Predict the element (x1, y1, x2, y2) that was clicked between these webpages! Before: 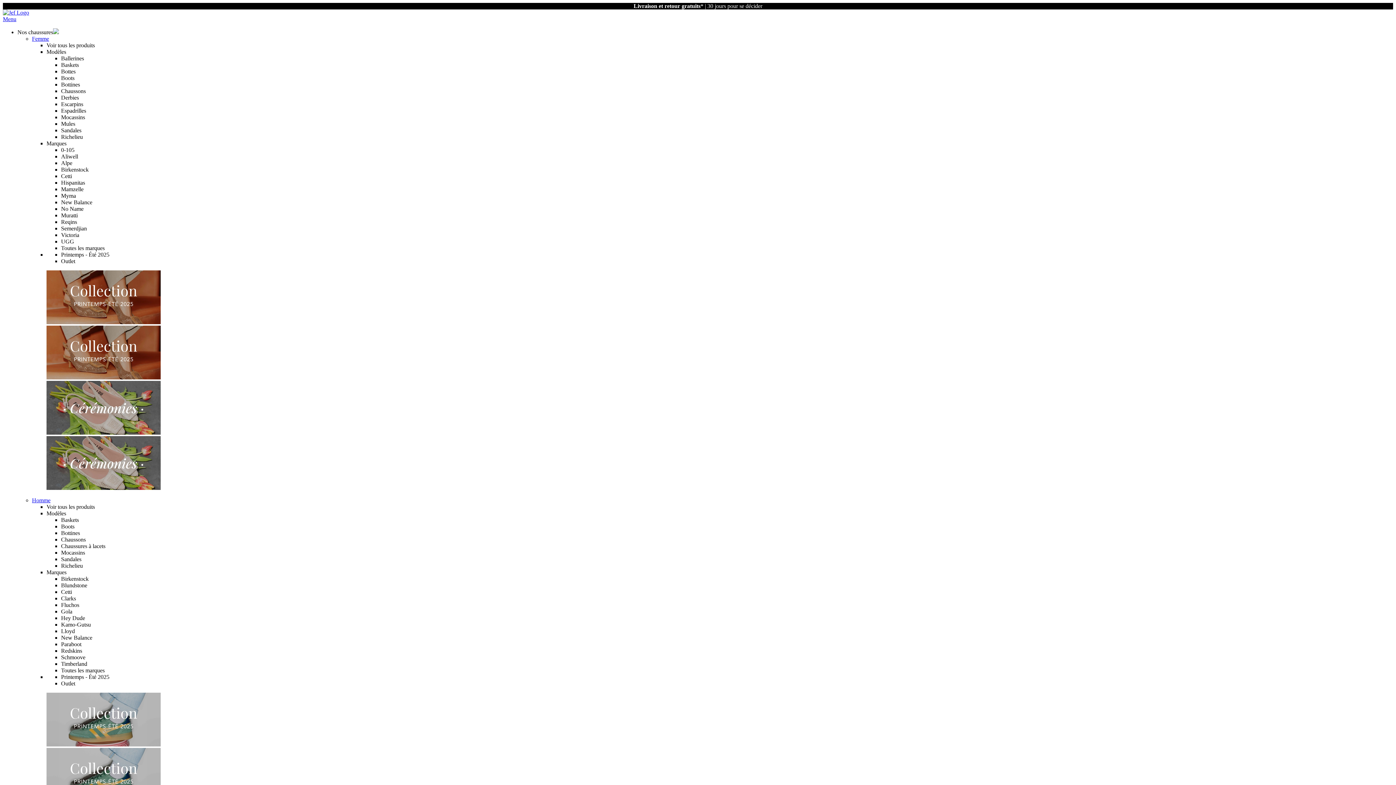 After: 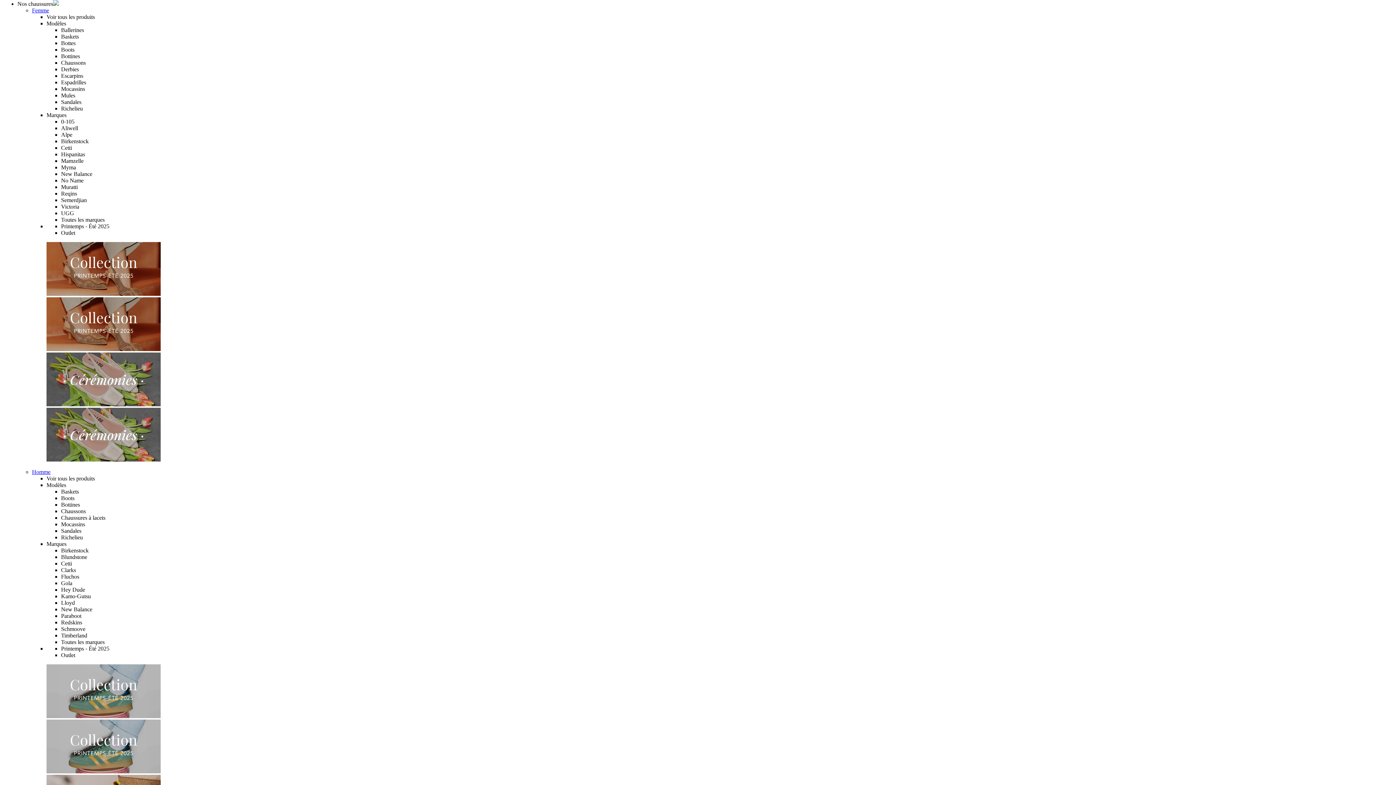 Action: bbox: (2, 16, 16, 22) label: Menu